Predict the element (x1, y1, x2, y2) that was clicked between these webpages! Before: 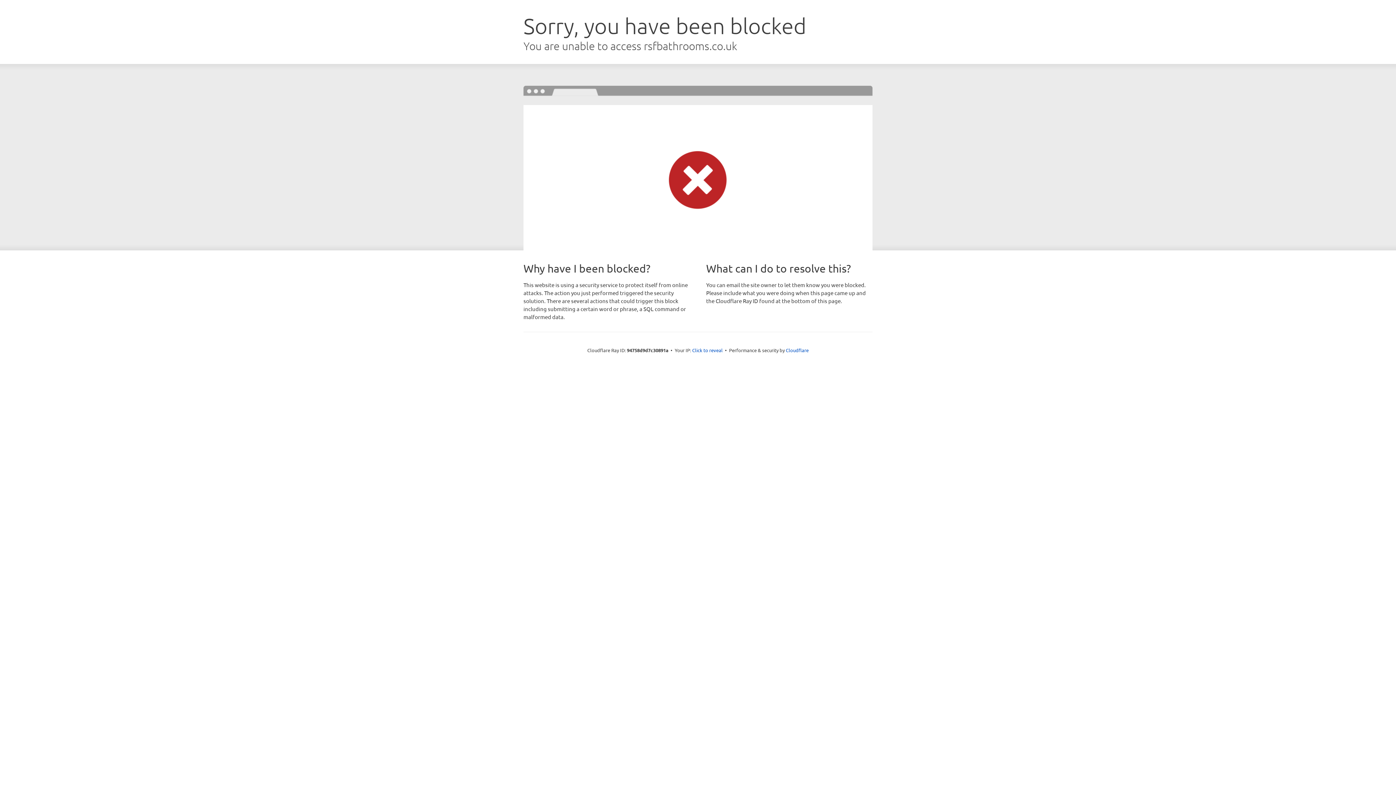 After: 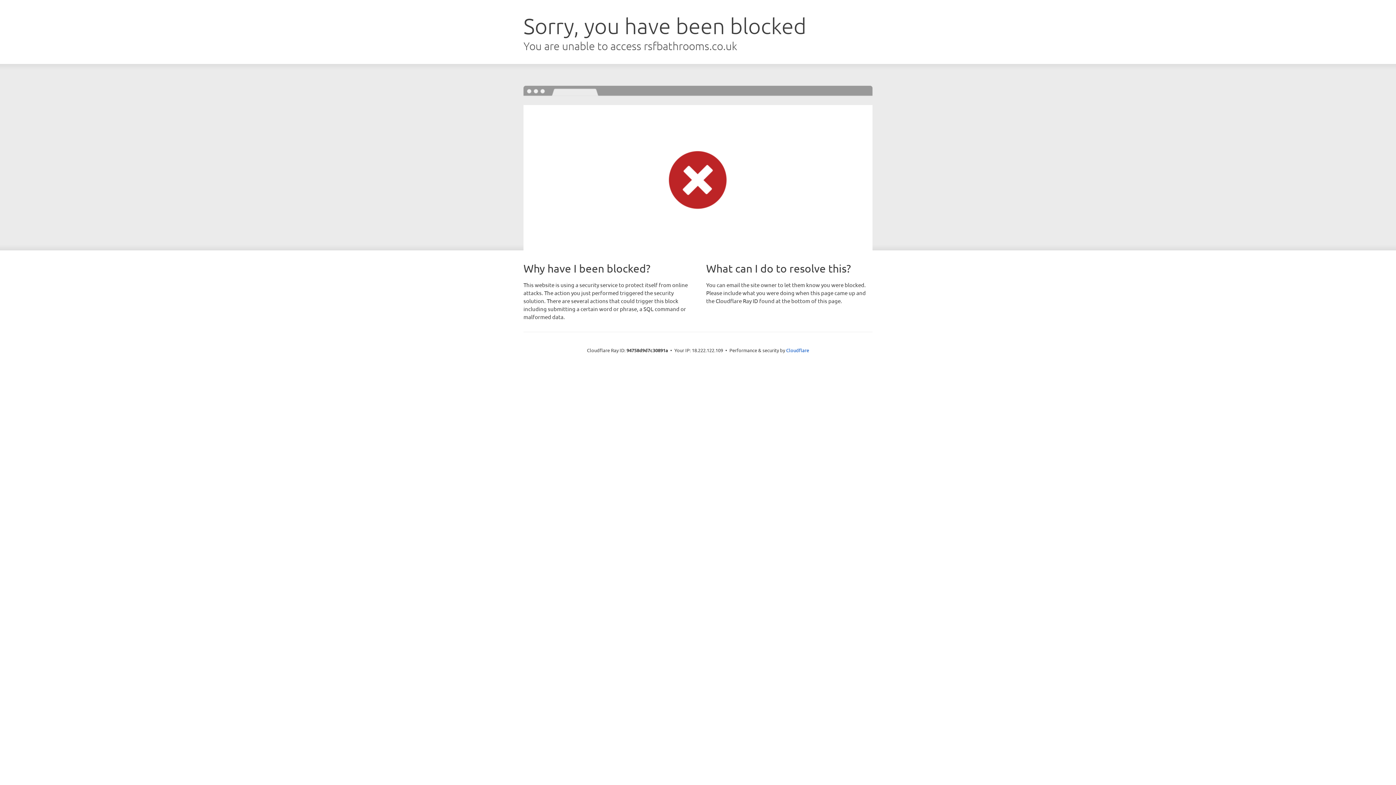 Action: label: Click to reveal bbox: (692, 346, 722, 353)